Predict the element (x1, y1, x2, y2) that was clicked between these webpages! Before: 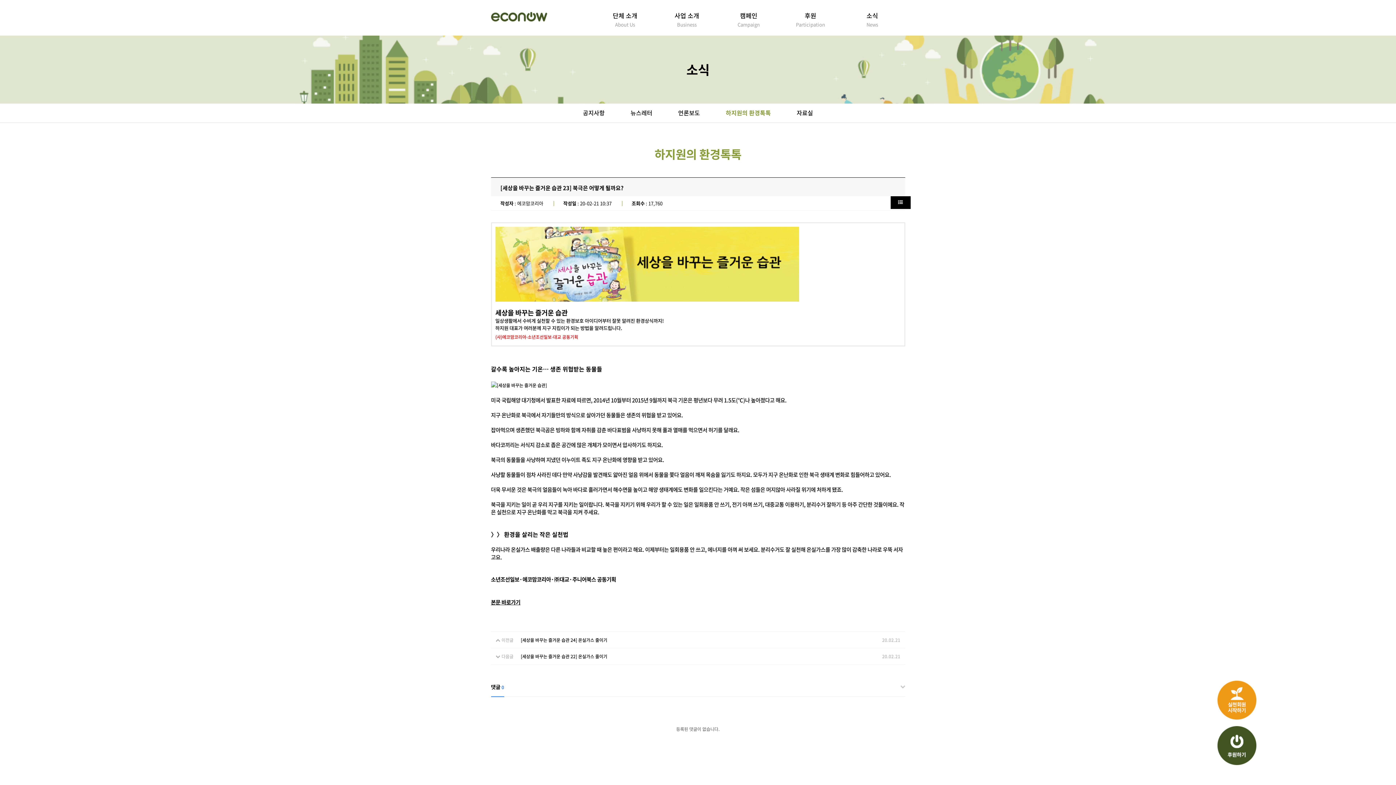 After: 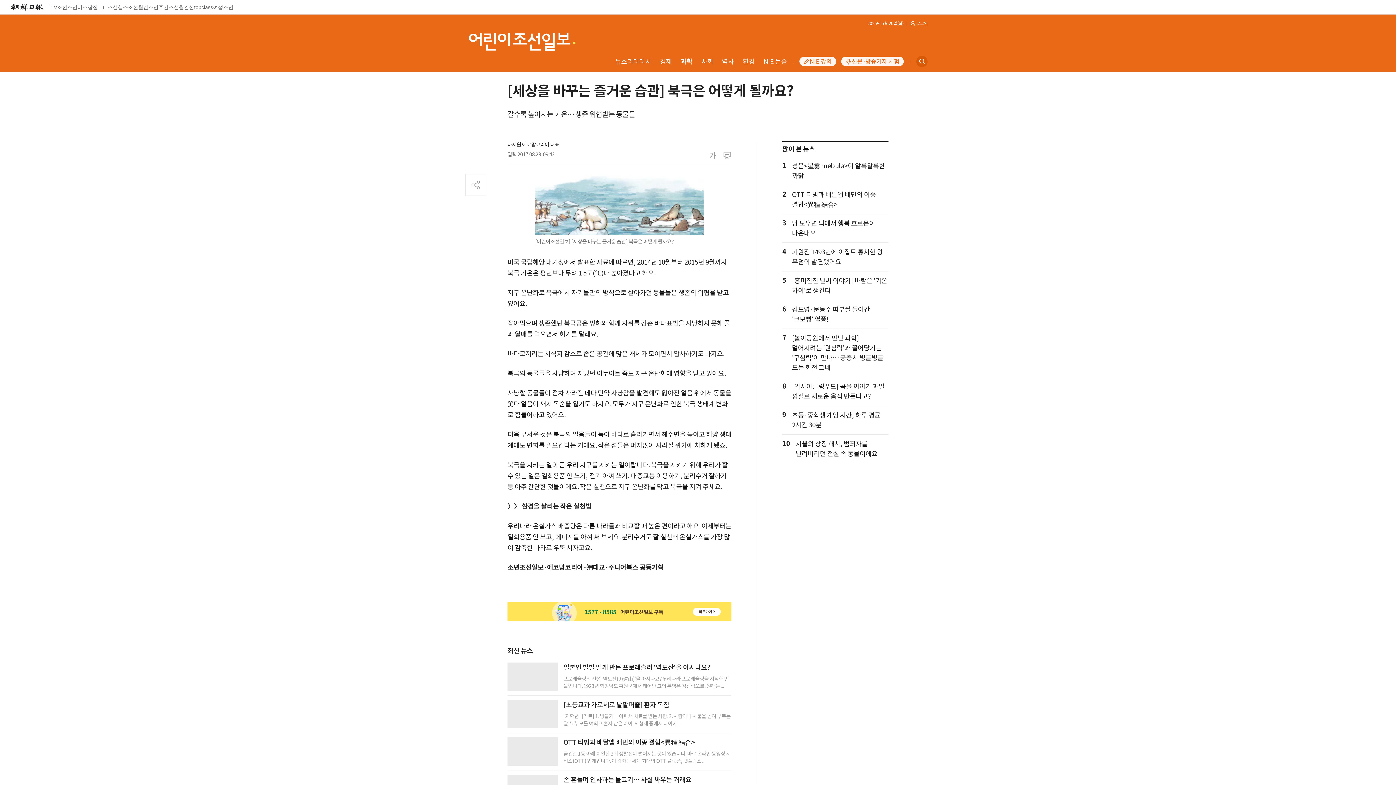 Action: label: 본문 바로가기 bbox: (491, 598, 520, 606)